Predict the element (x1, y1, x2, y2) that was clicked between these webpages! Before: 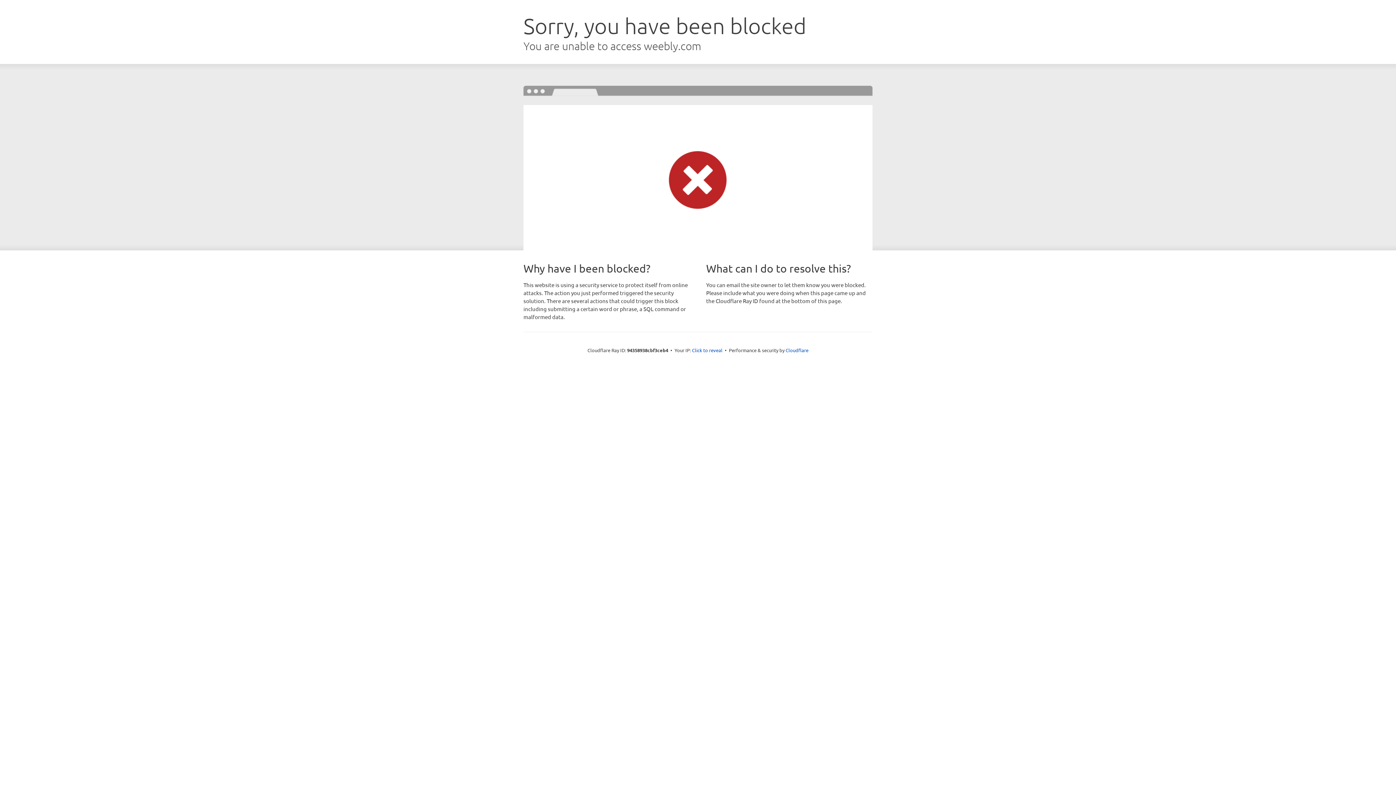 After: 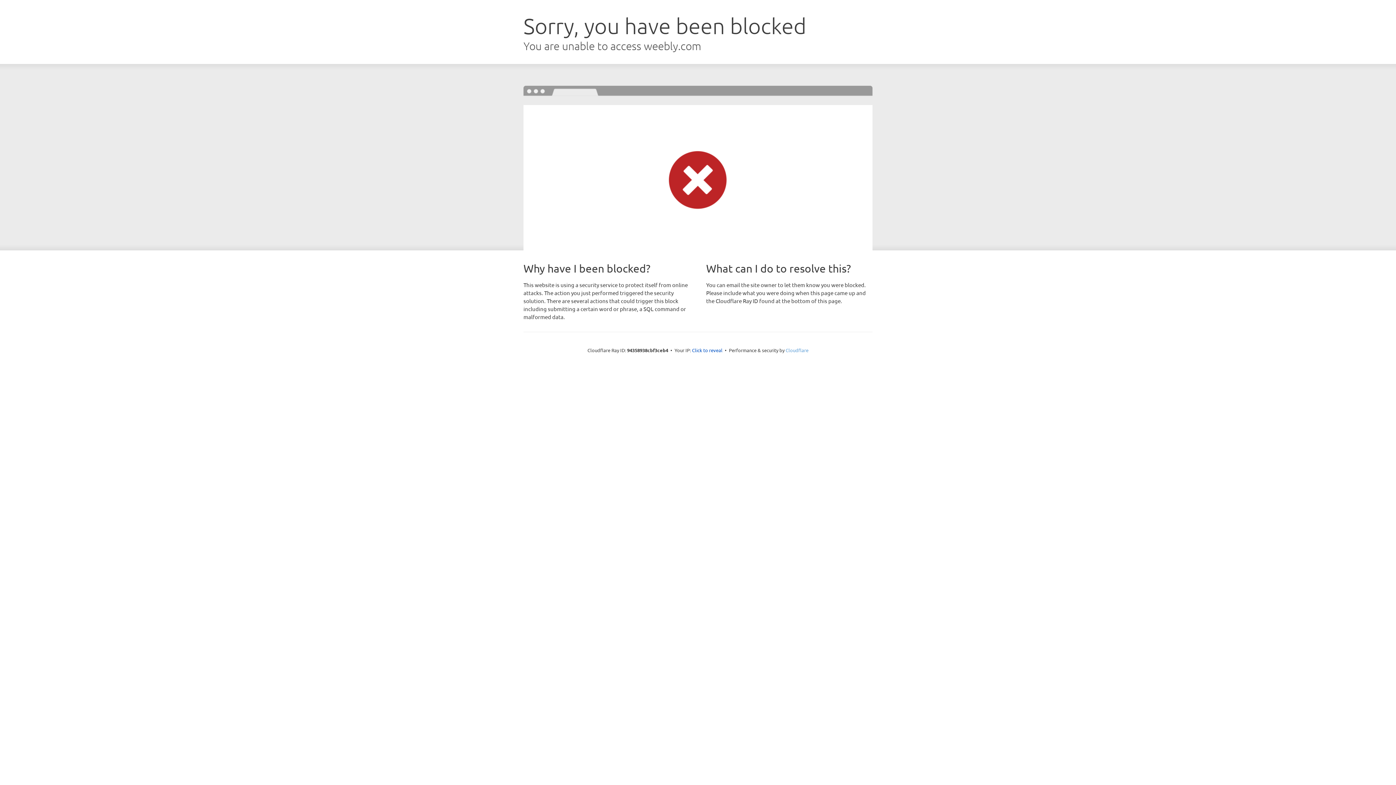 Action: label: Cloudflare bbox: (785, 347, 808, 353)